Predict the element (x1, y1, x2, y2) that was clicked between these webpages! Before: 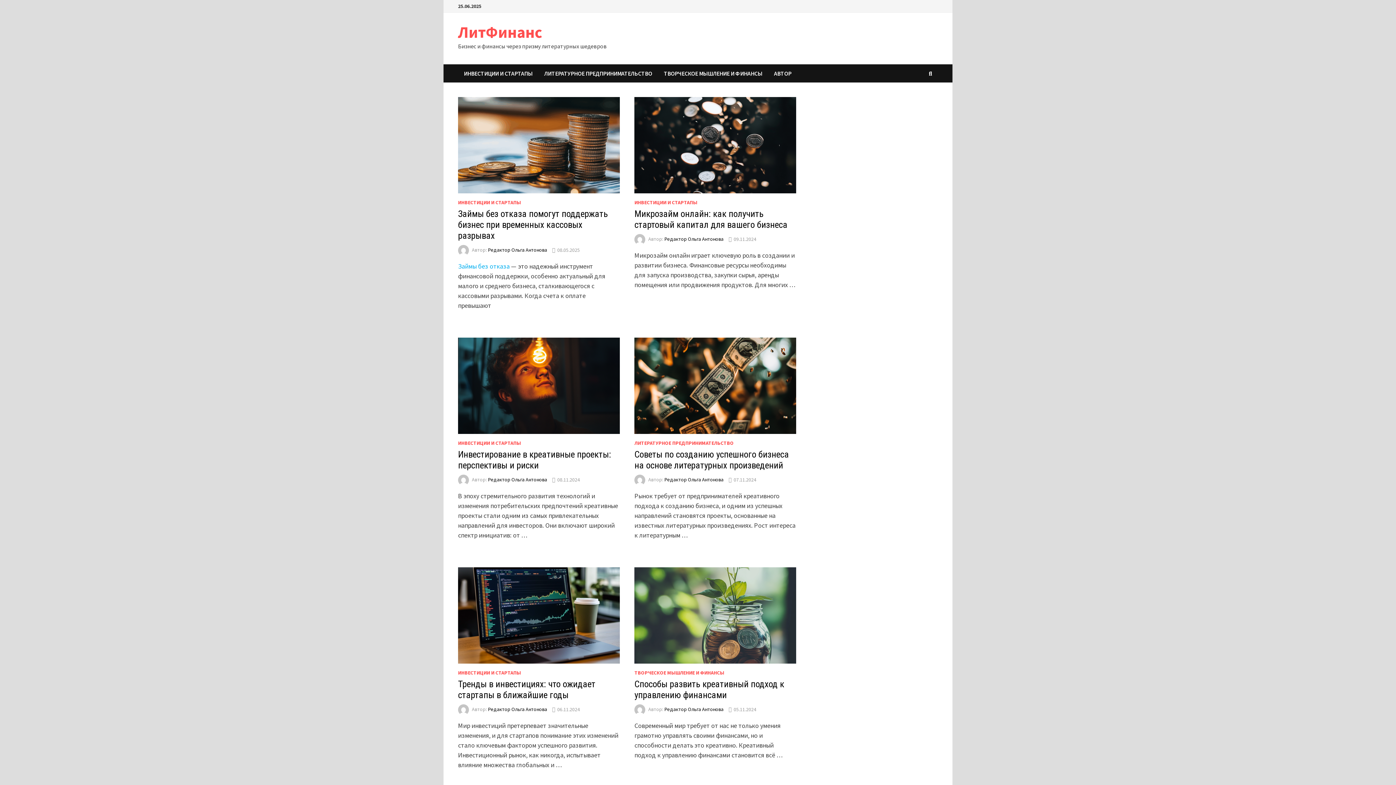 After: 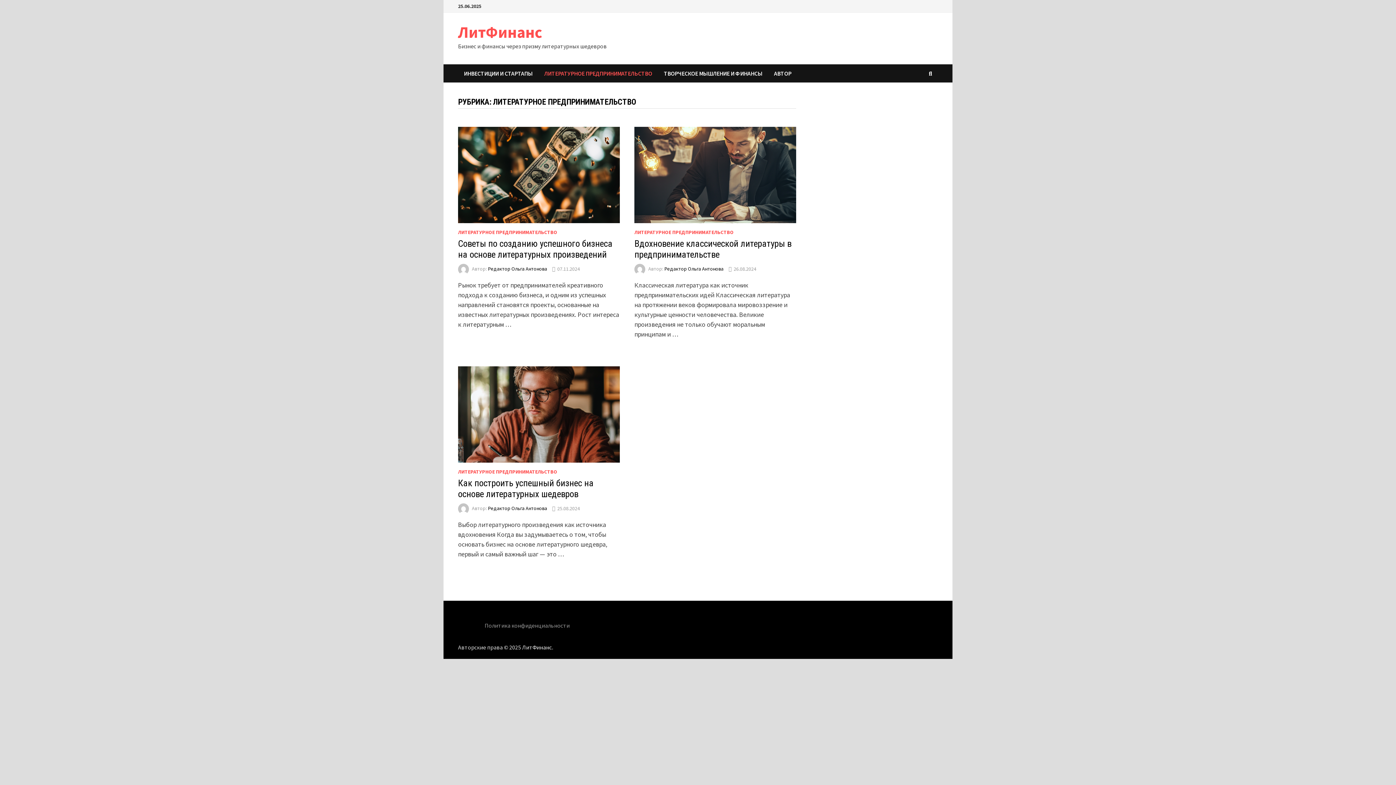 Action: label: ЛИТЕРАТУРНОЕ ПРЕДПРИНИМАТЕЛЬСТВО bbox: (538, 64, 658, 82)